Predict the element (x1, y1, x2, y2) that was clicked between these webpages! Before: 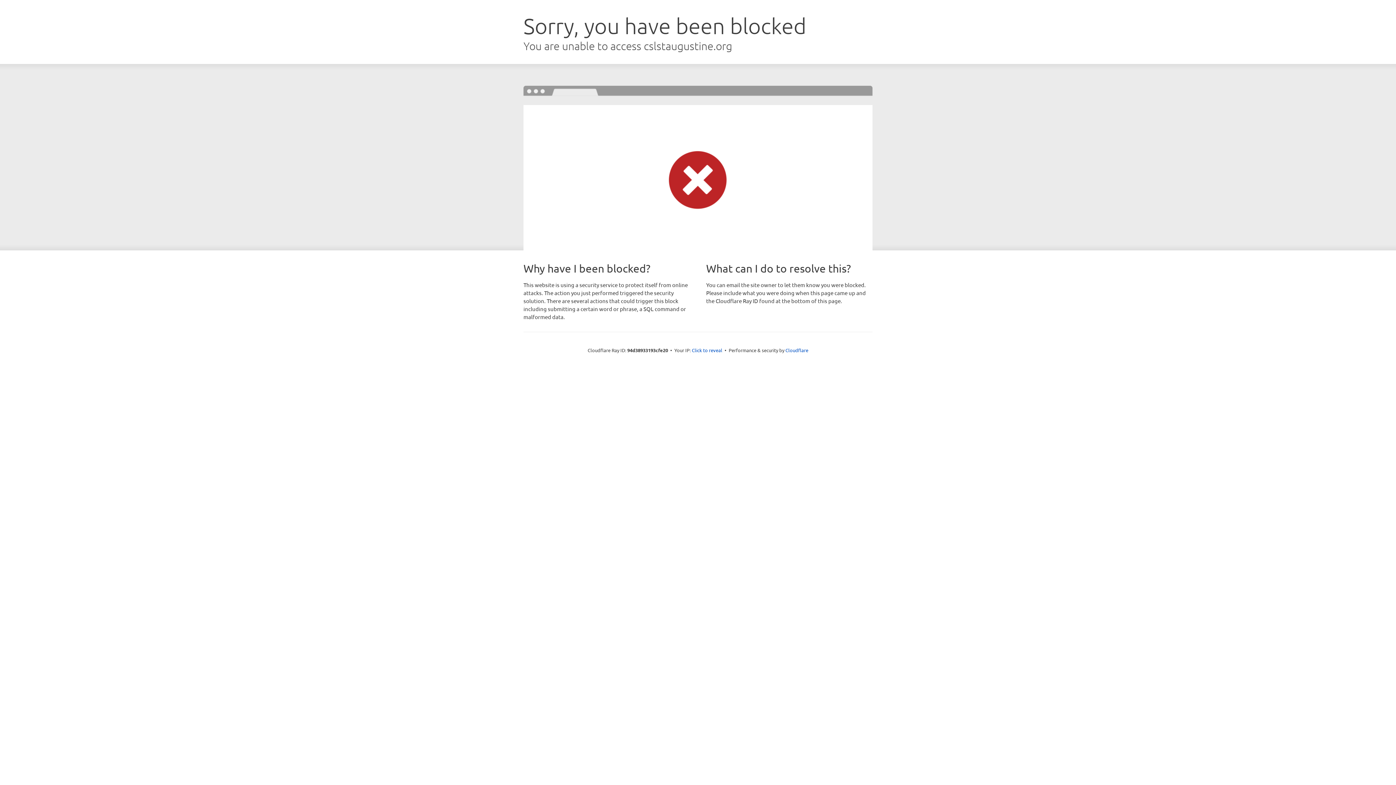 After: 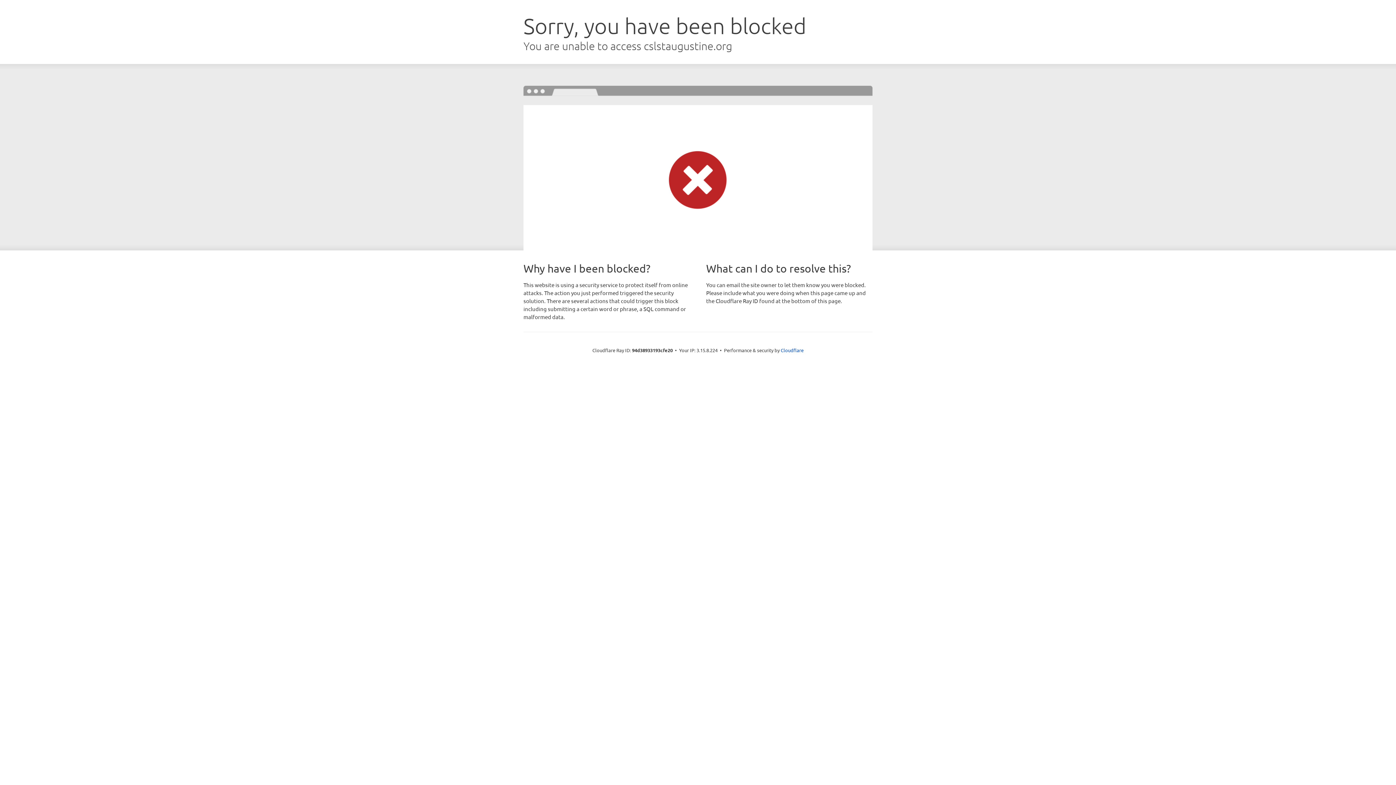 Action: bbox: (692, 346, 722, 353) label: Click to reveal